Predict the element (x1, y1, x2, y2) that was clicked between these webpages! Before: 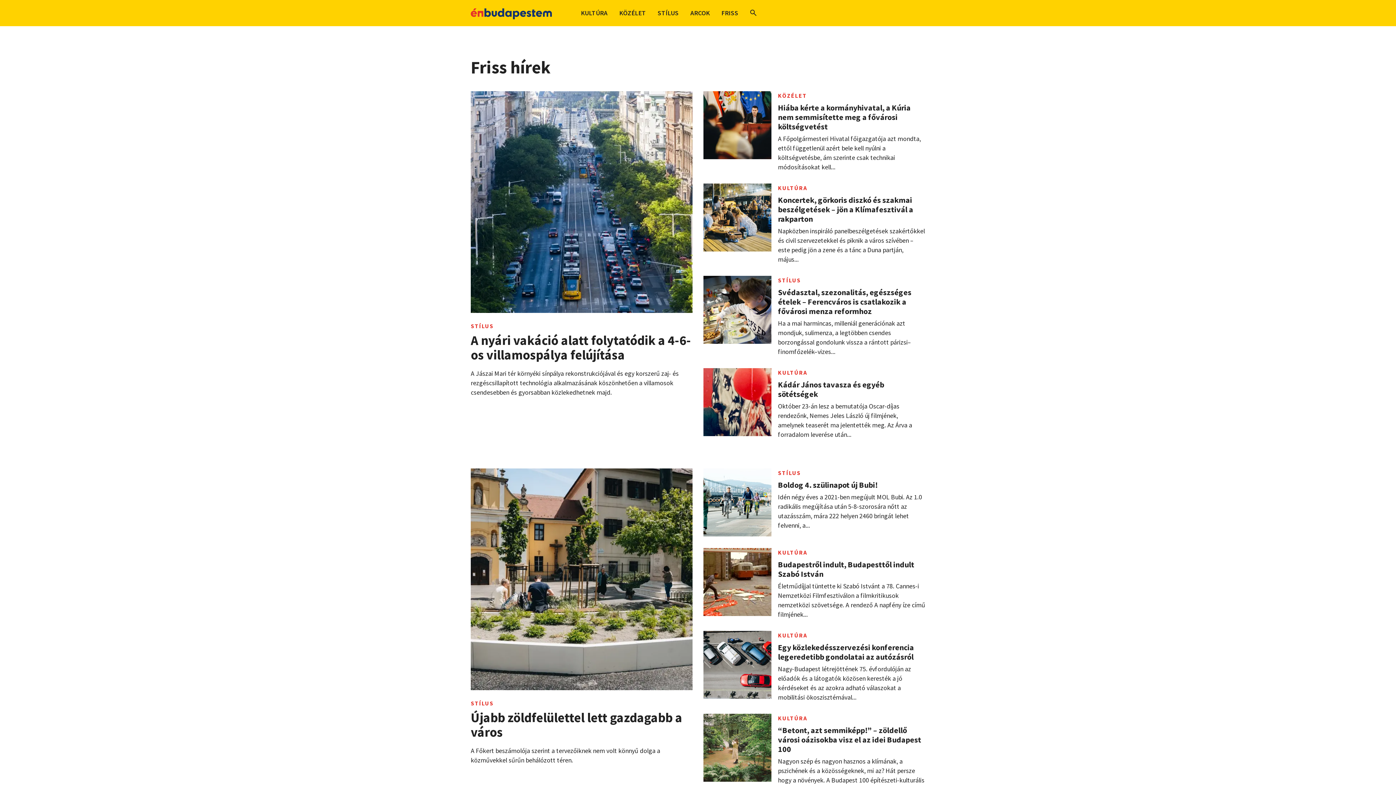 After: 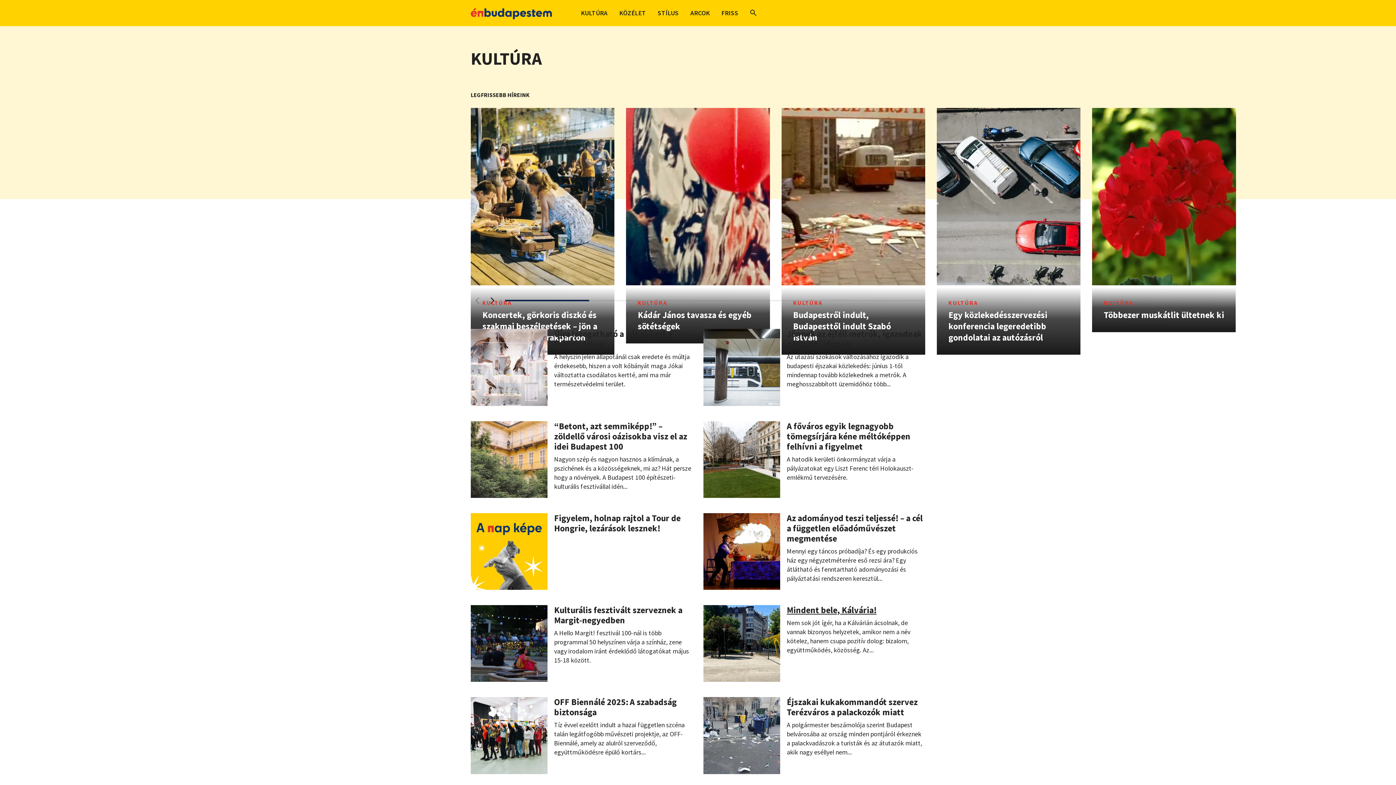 Action: bbox: (778, 632, 807, 639) label: Tovább a KULTÚRA kategória oldalra